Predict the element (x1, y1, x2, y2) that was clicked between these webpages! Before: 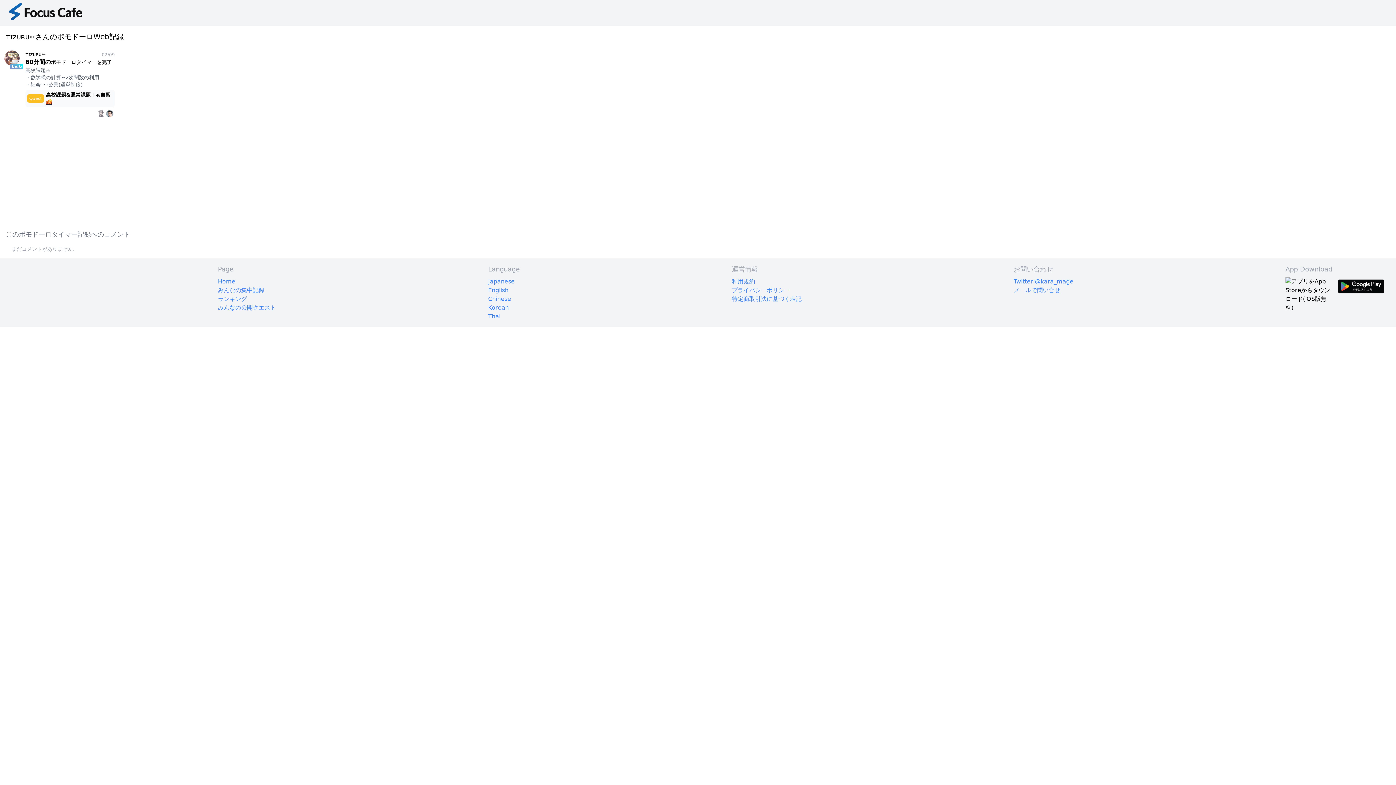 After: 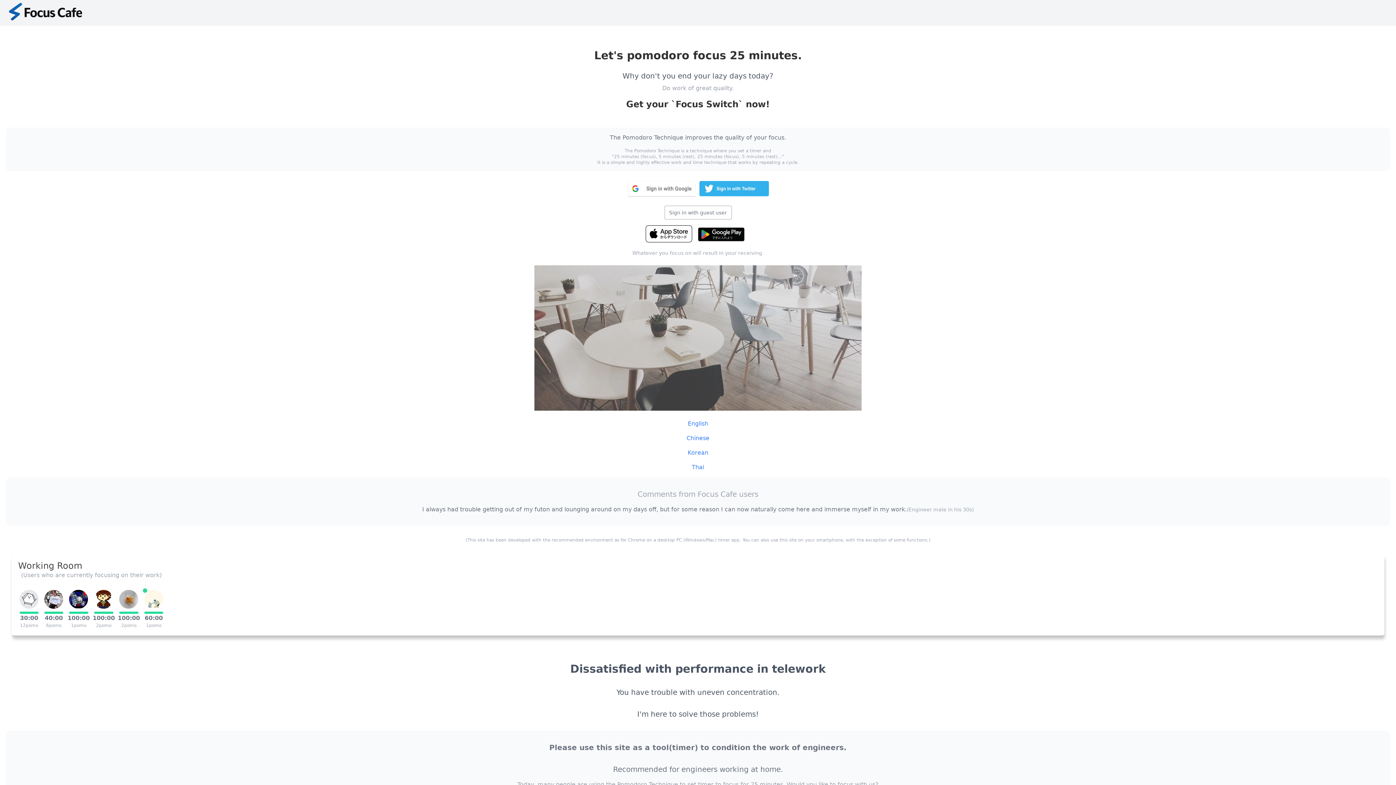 Action: label: English bbox: (488, 286, 508, 293)